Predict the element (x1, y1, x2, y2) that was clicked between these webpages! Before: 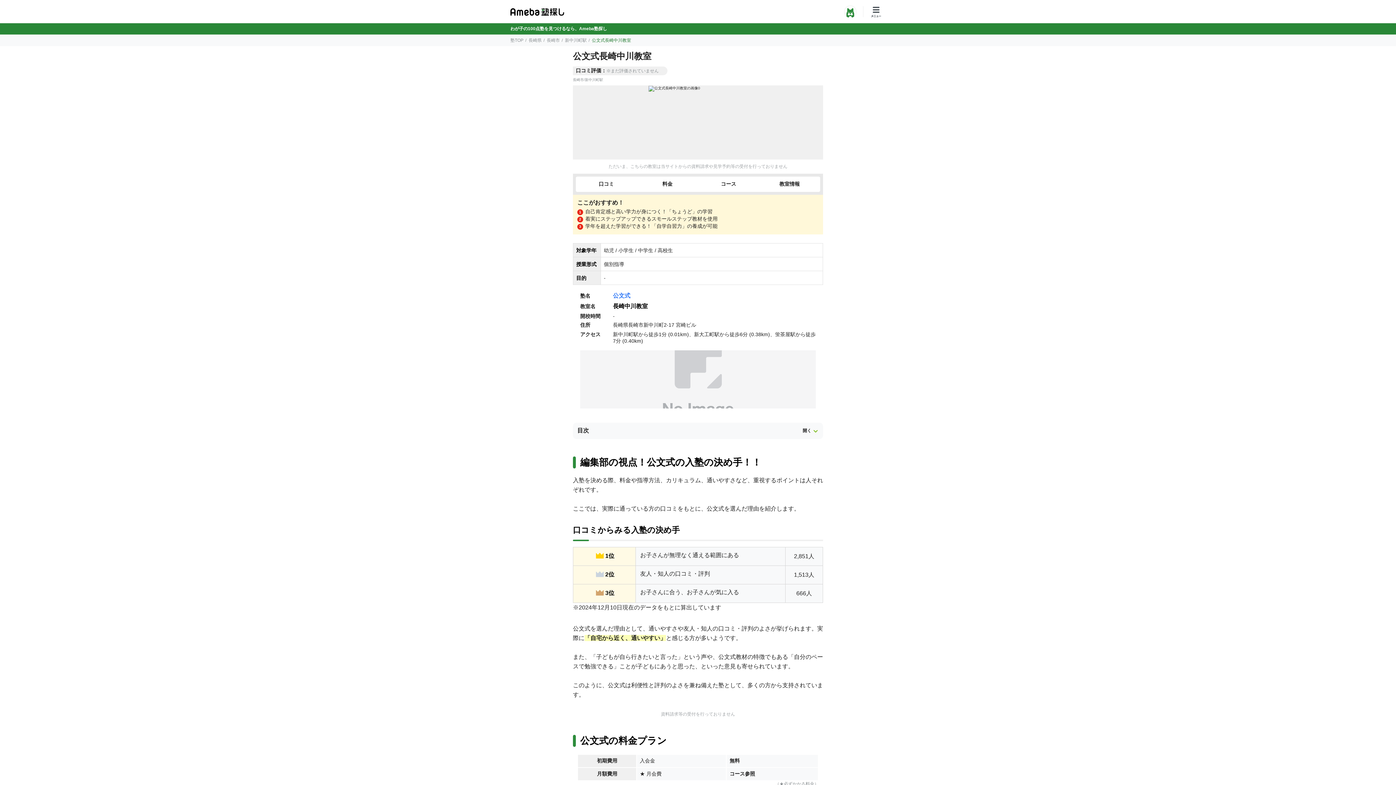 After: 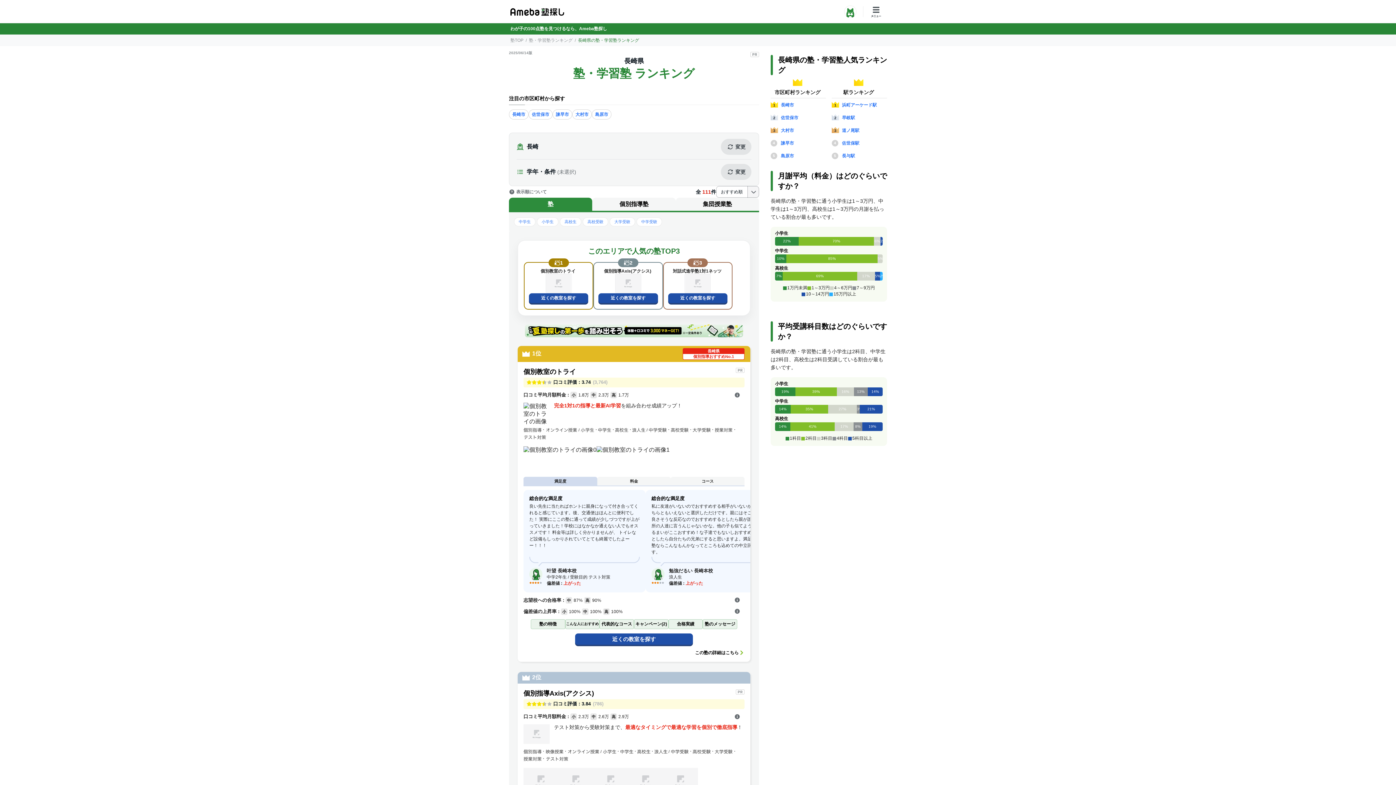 Action: bbox: (528, 37, 541, 42) label: 長崎県